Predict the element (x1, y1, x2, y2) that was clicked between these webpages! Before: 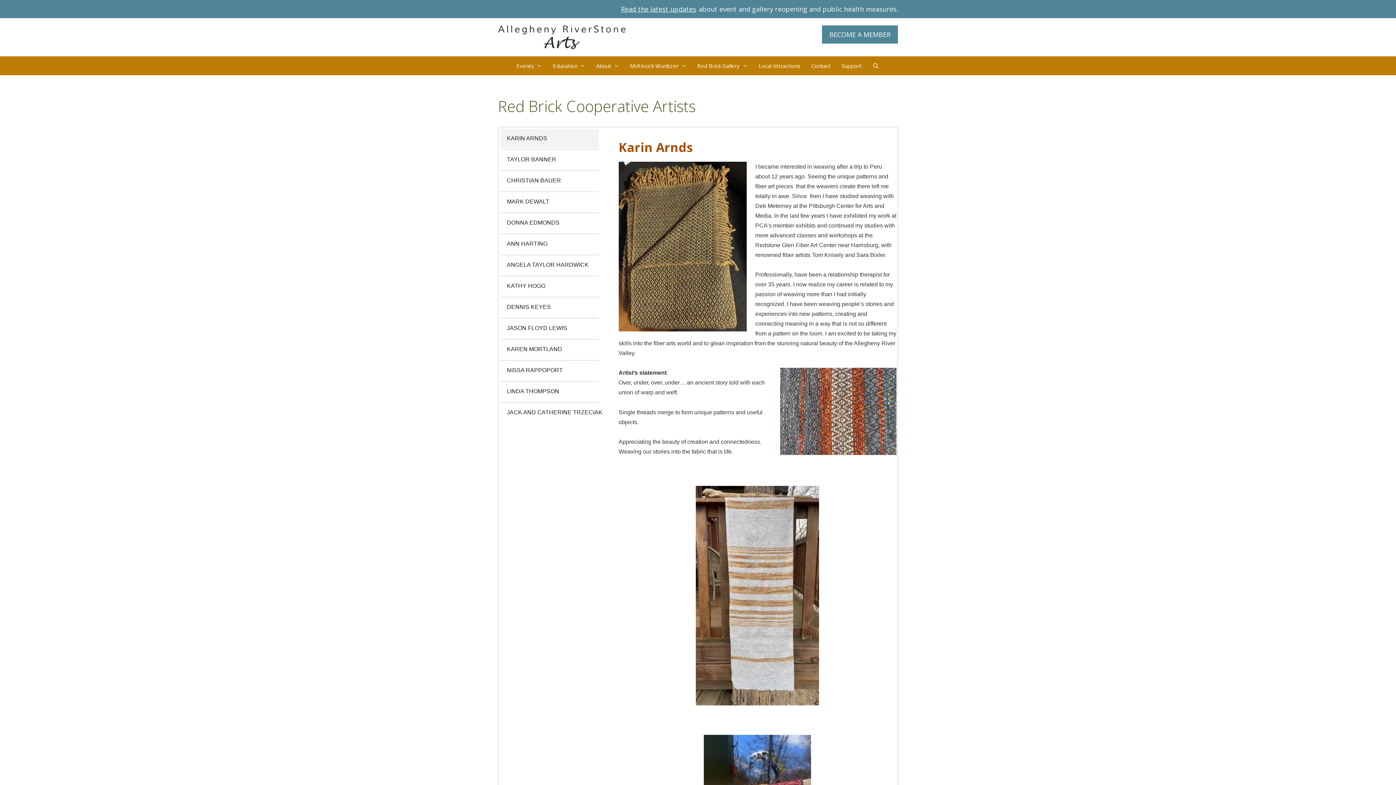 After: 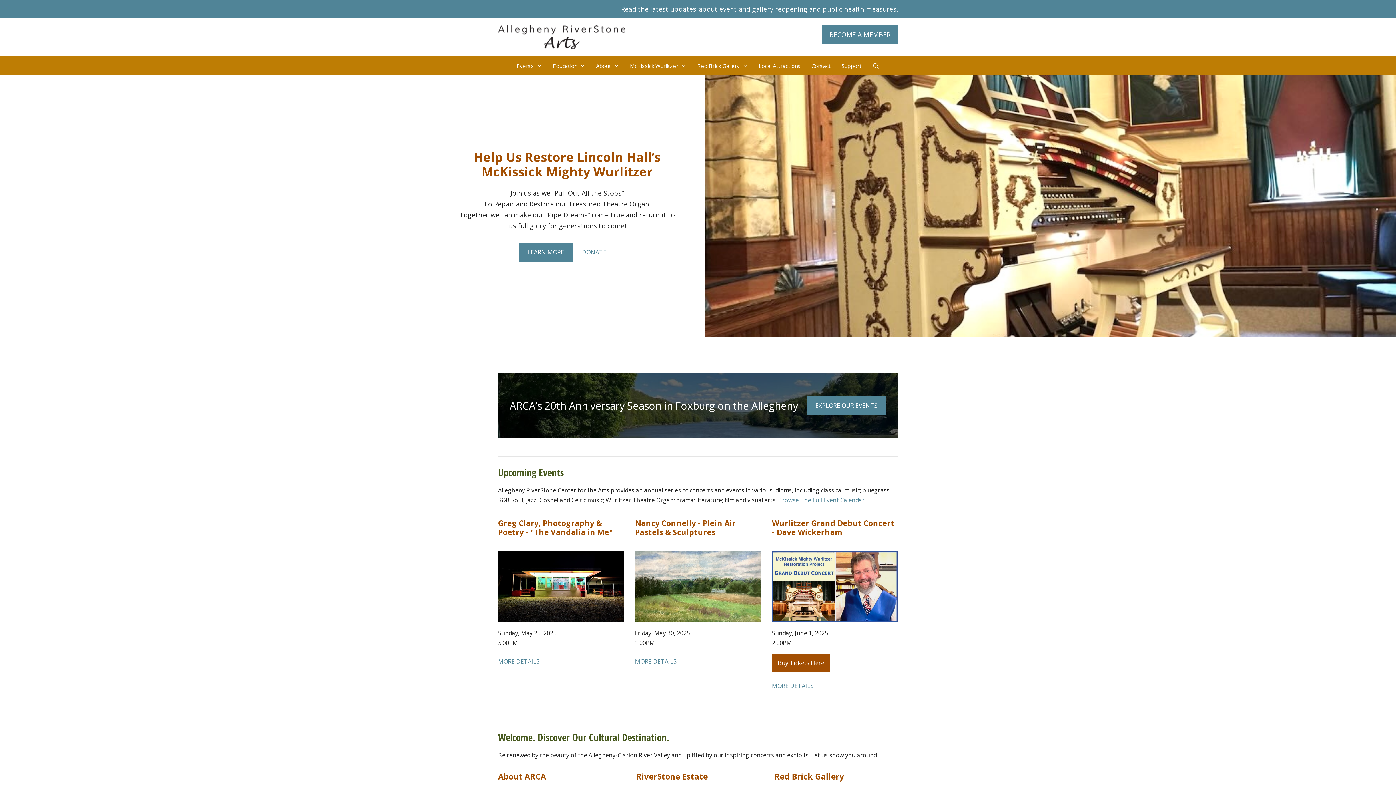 Action: bbox: (498, 32, 625, 40)